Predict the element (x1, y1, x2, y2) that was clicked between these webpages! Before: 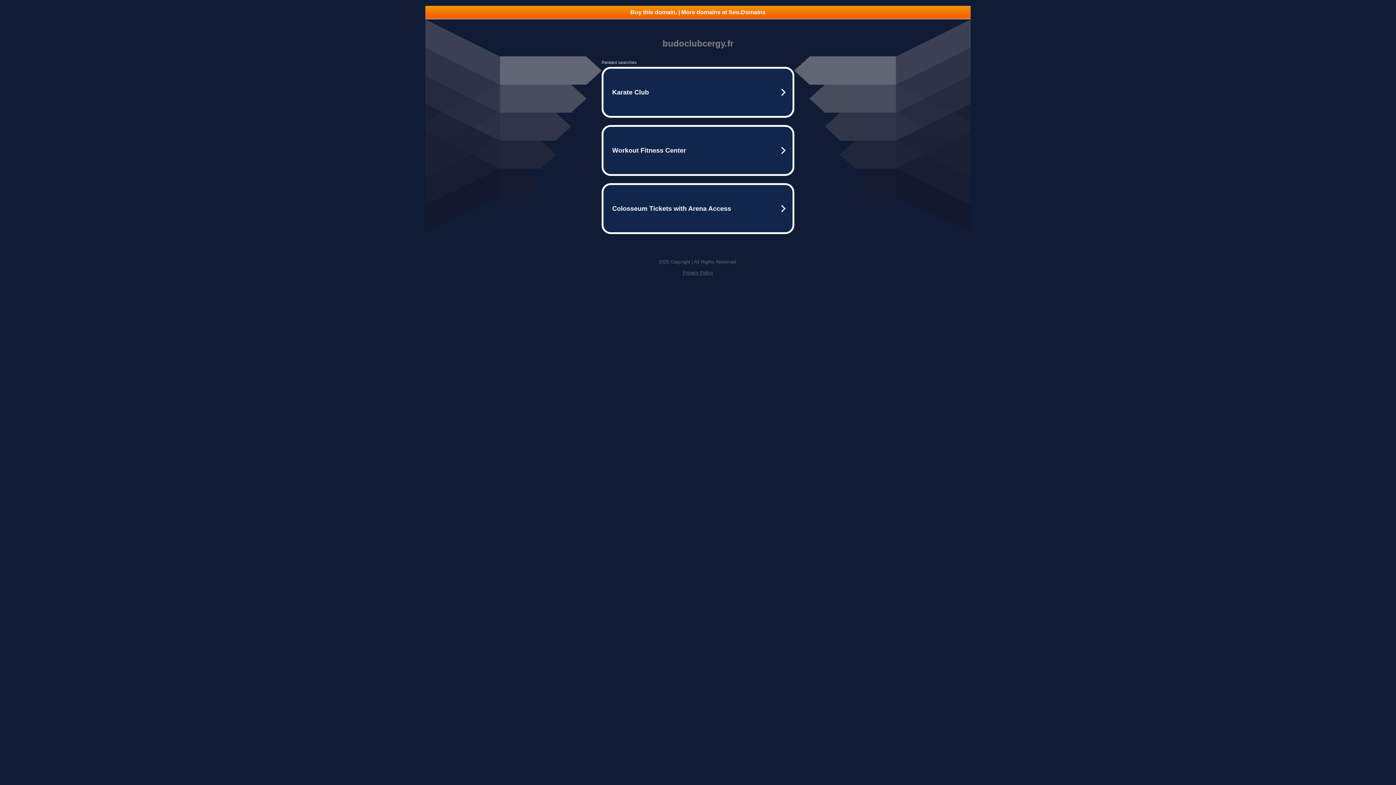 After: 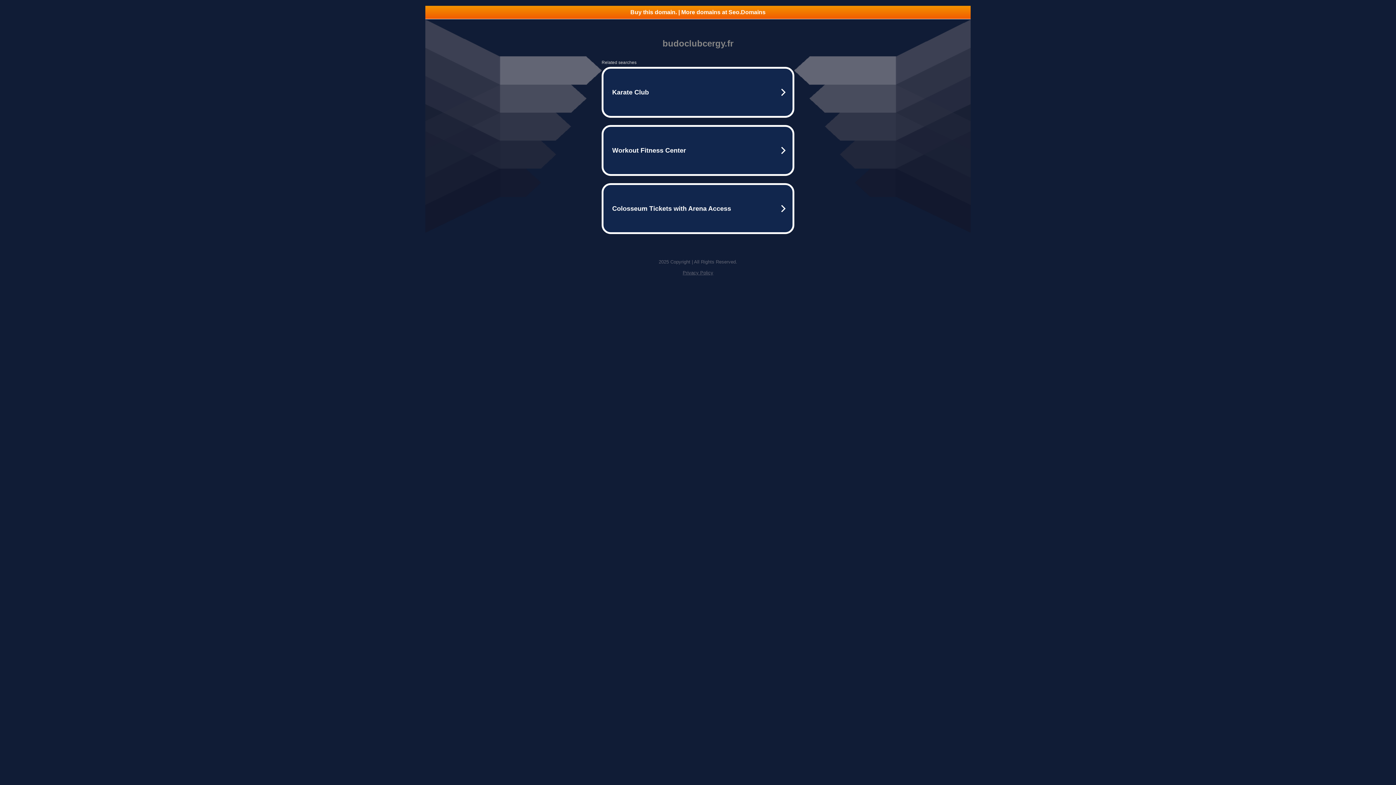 Action: label: Privacy Policy bbox: (682, 270, 713, 275)